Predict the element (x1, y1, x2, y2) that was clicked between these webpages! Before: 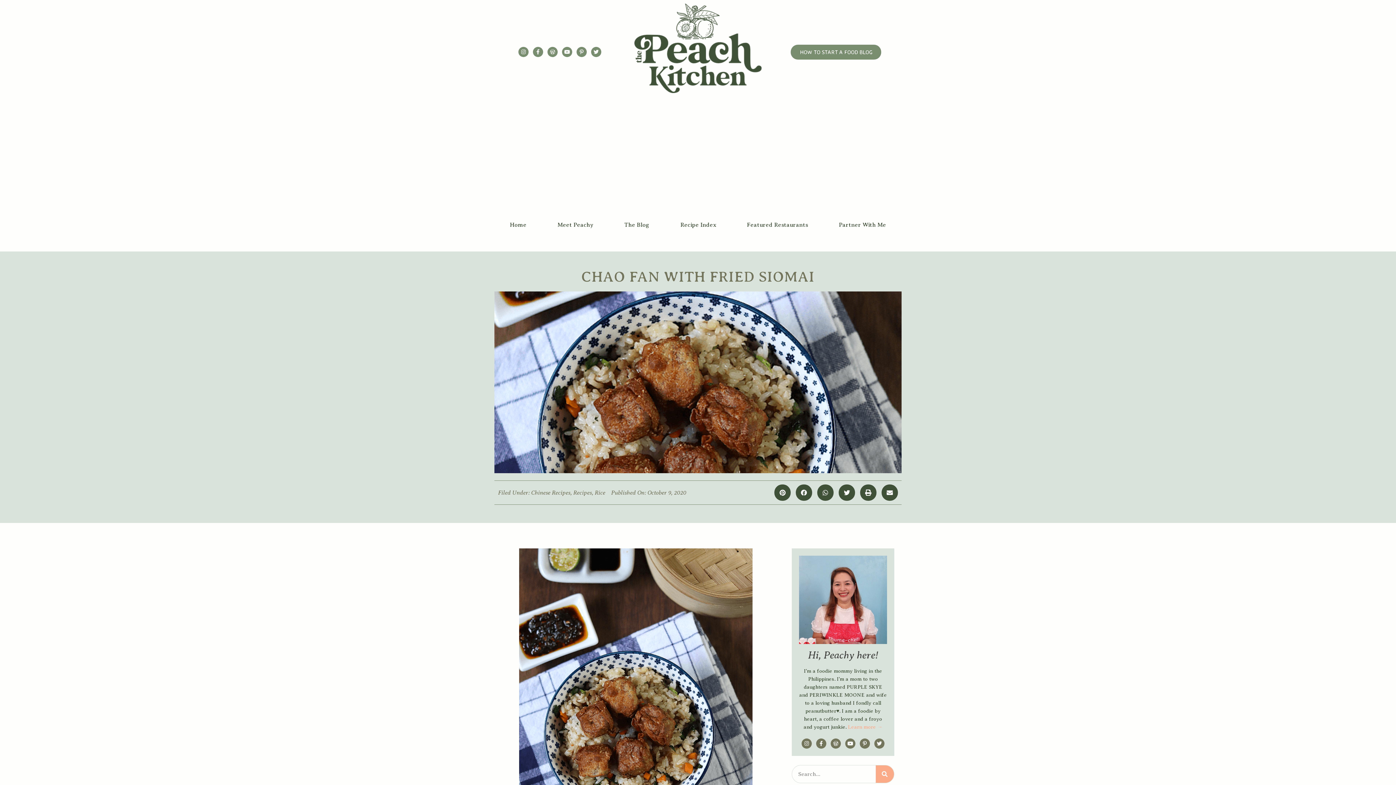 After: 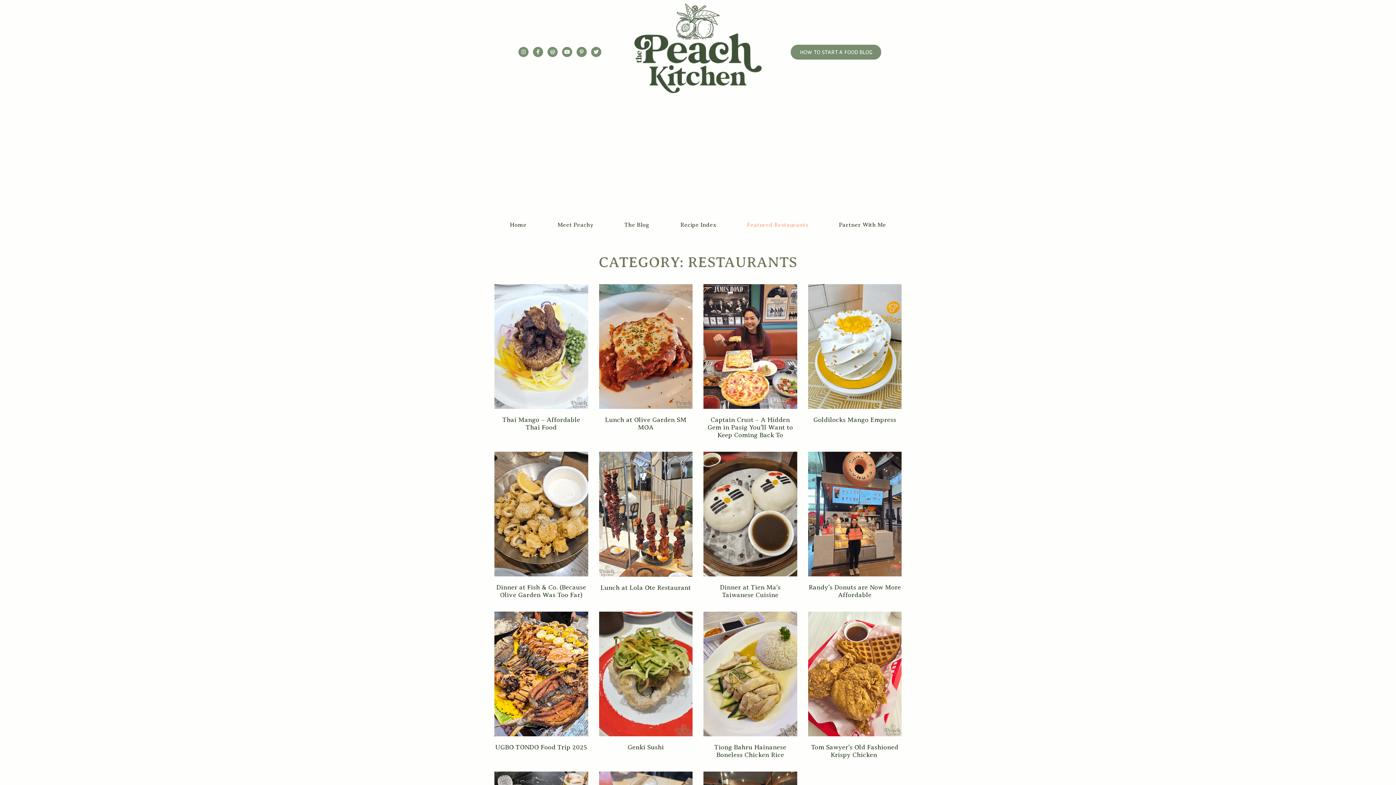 Action: bbox: (731, 216, 823, 233) label: Featured Restaurants